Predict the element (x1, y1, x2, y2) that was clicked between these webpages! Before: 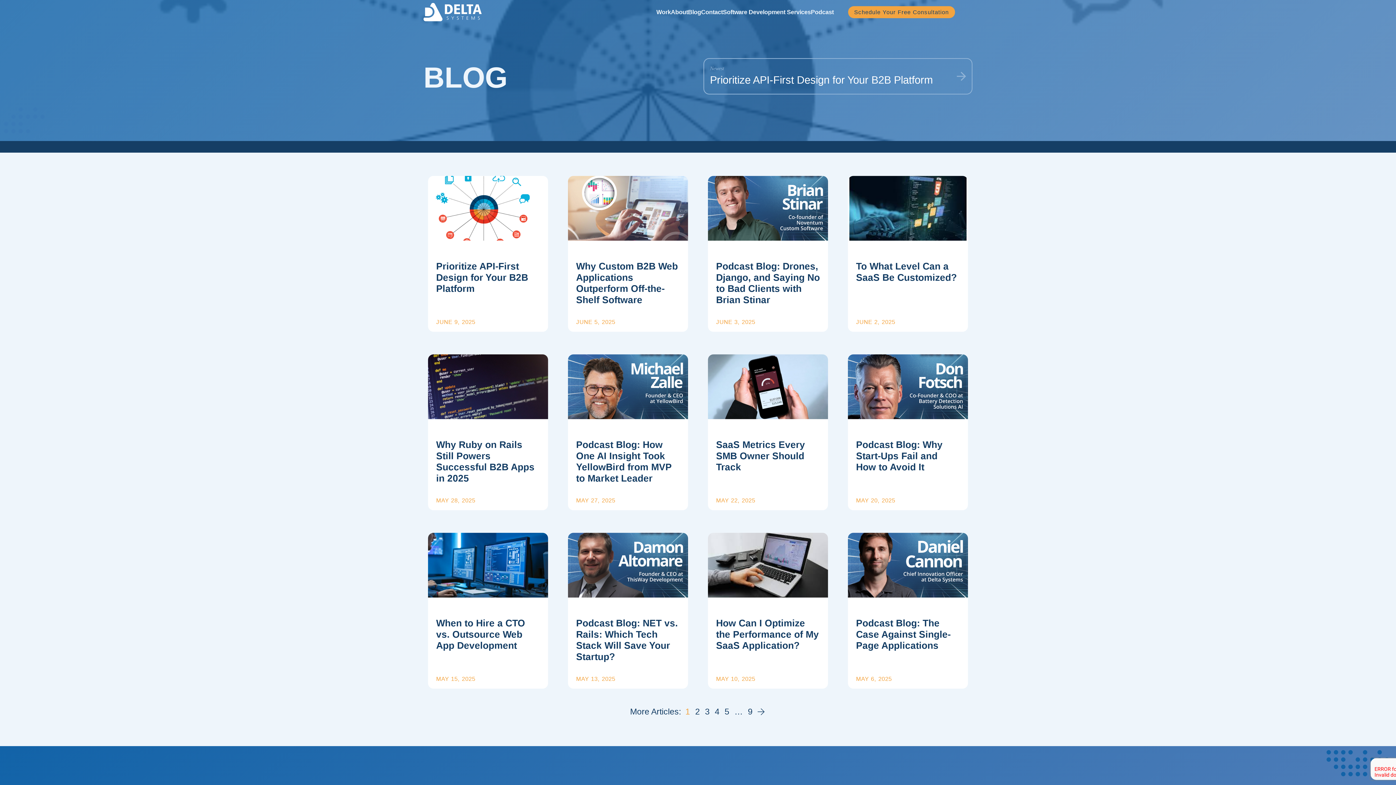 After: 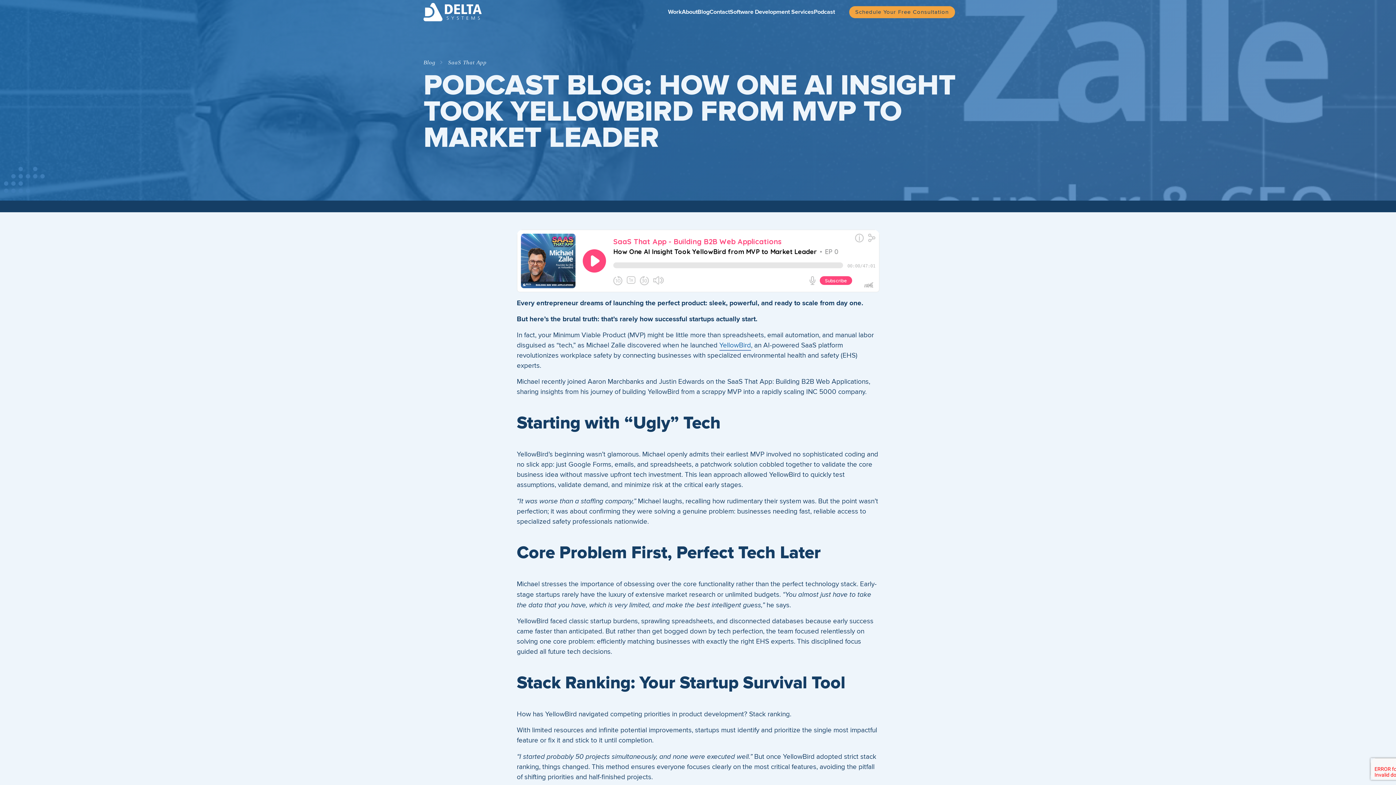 Action: label: SAAS THAT APP
Podcast Blog: How One AI Insight Took YellowBird from MVP to Market Leader
MAY 27, 2025 bbox: (568, 354, 688, 510)